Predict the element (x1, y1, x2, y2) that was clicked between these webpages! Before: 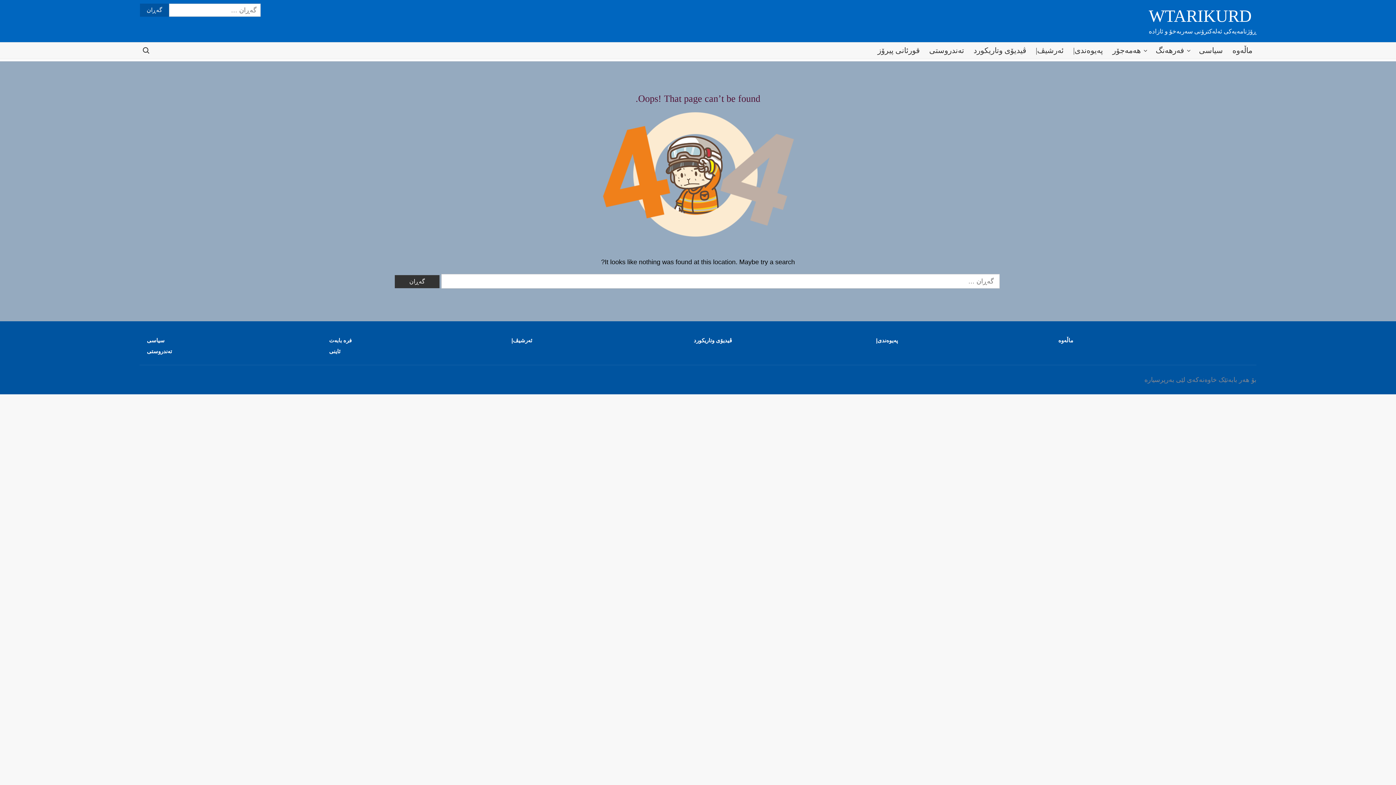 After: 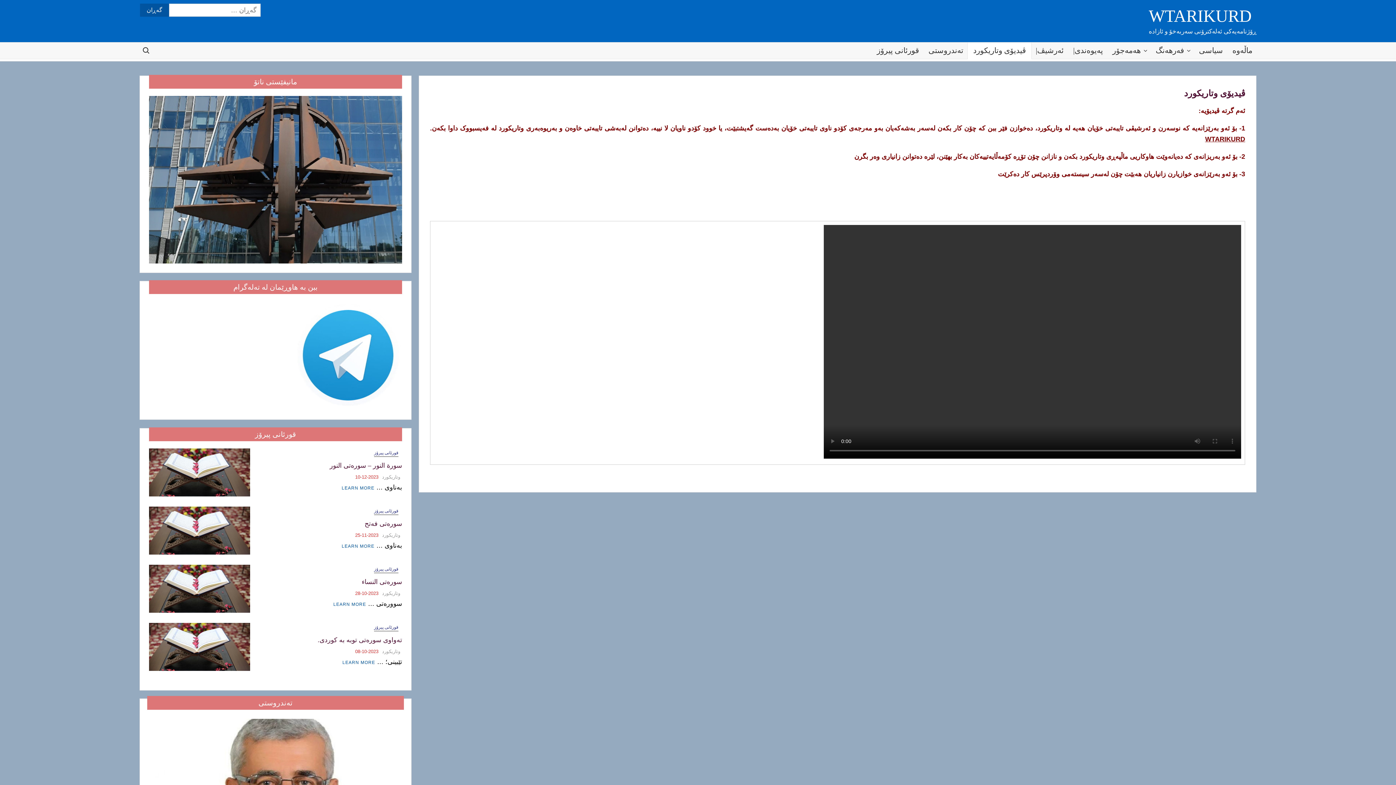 Action: bbox: (693, 335, 874, 344) label: ڤیدیۆی وتاریکورد